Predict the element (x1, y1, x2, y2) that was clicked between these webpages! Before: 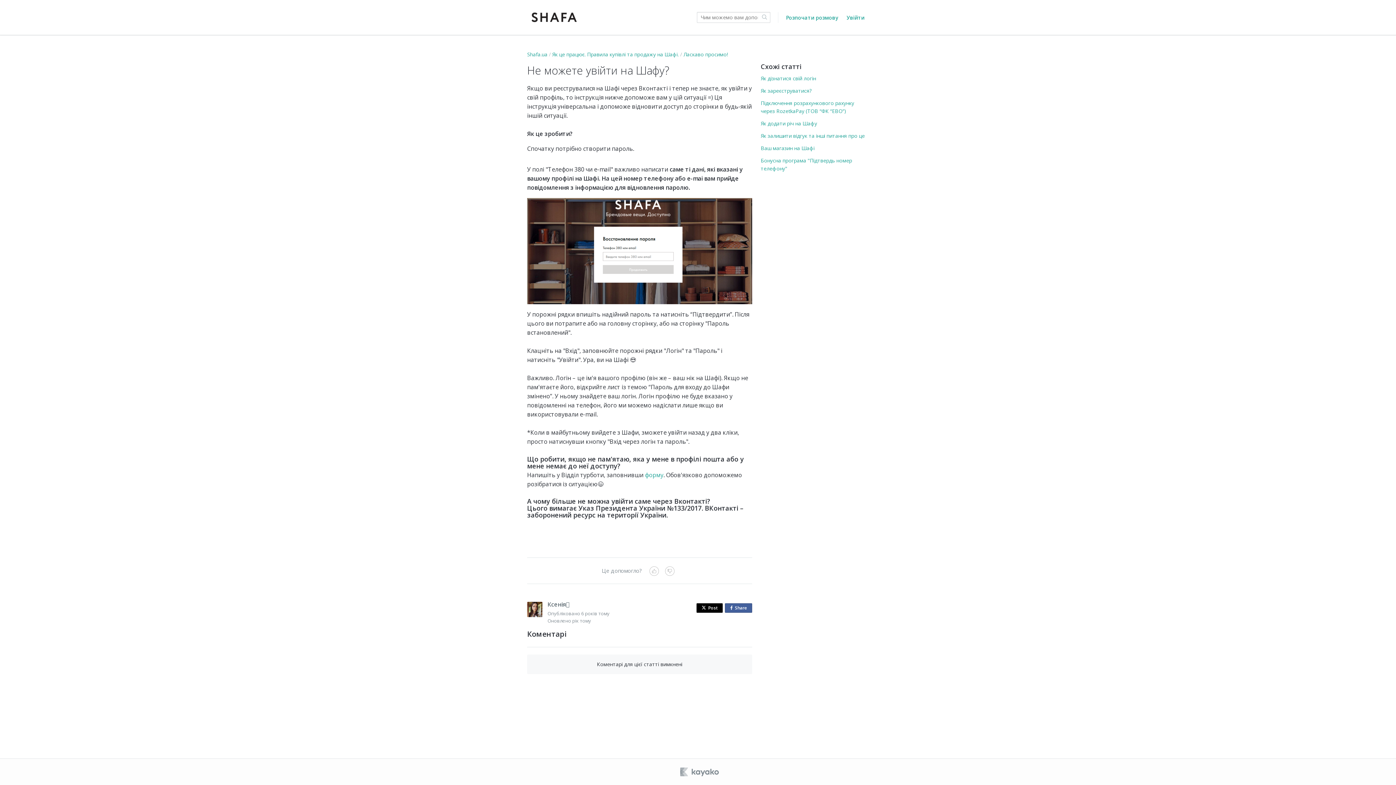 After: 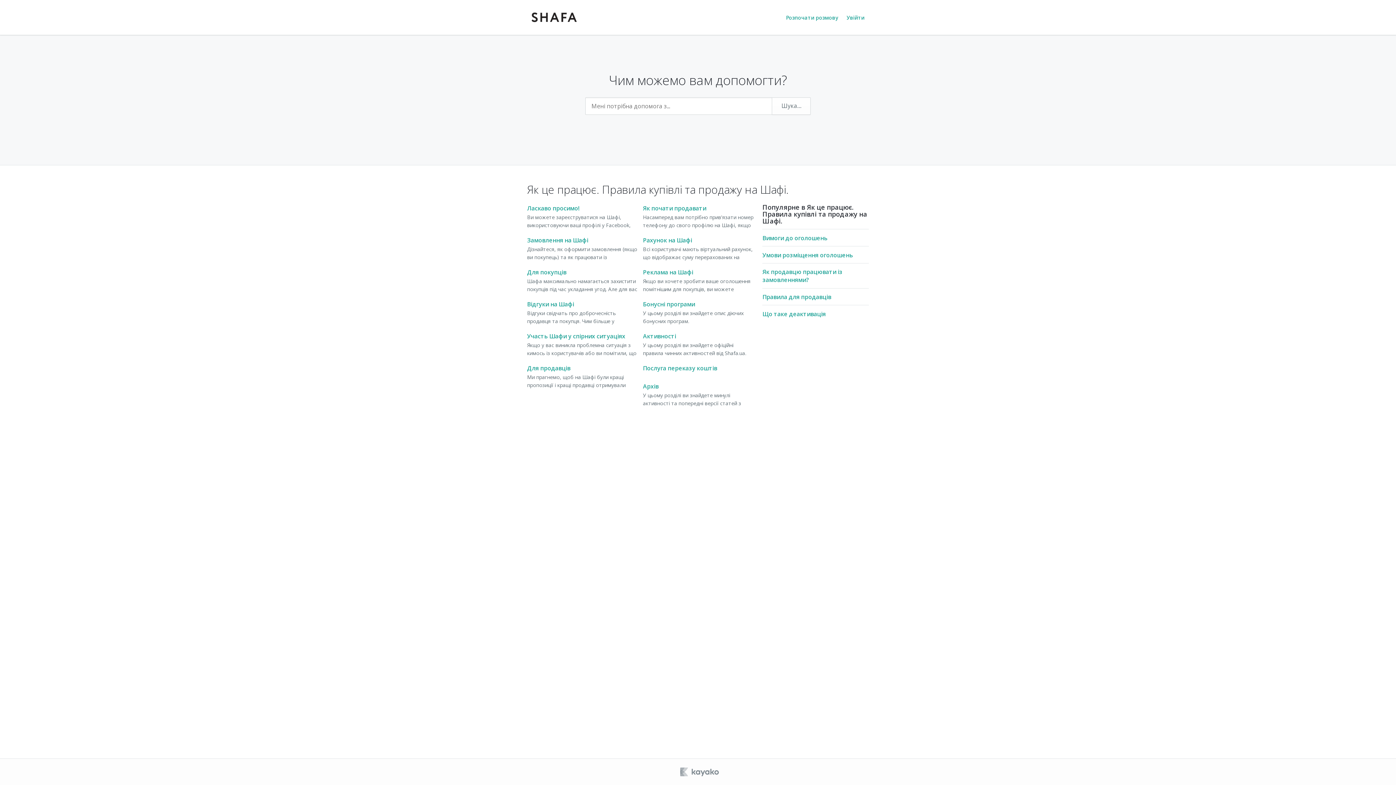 Action: bbox: (527, 10, 581, 24)